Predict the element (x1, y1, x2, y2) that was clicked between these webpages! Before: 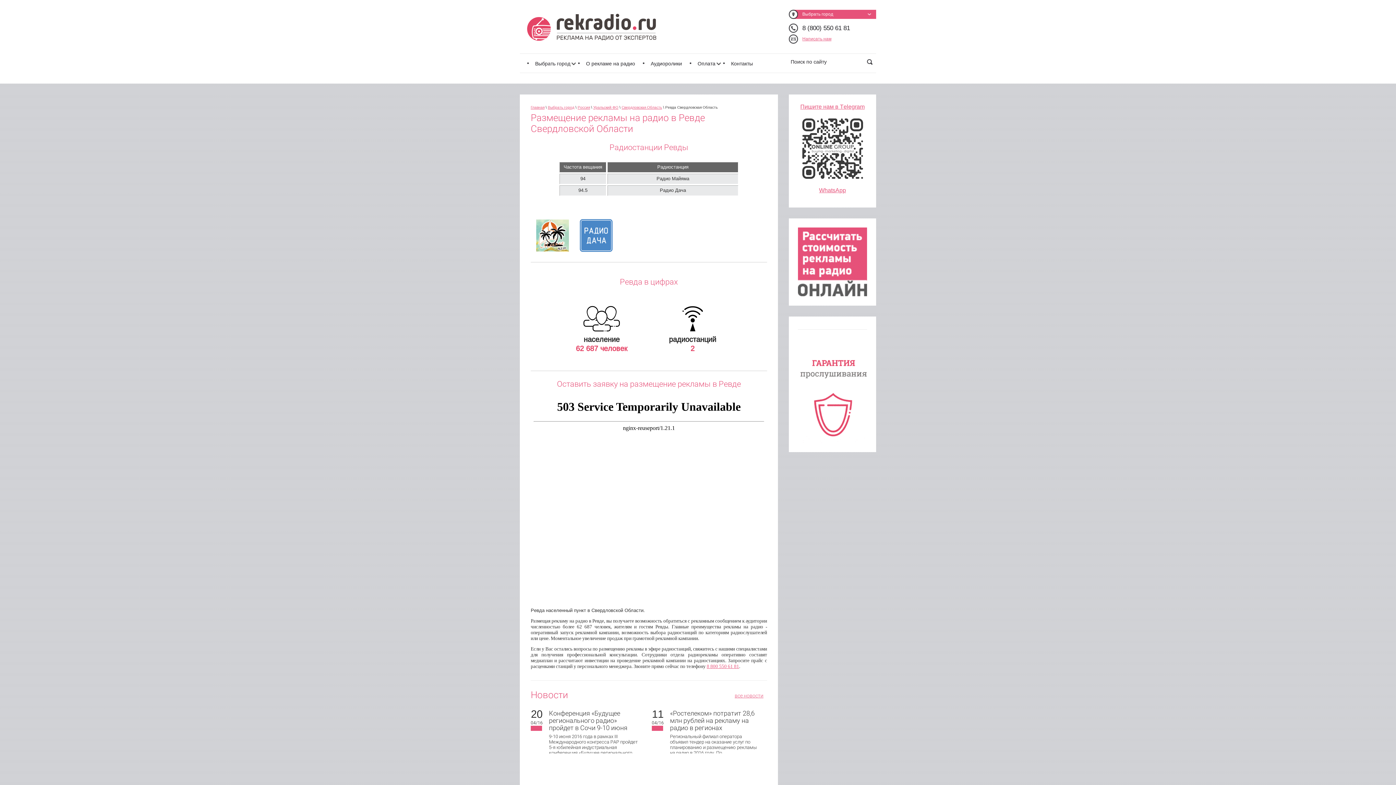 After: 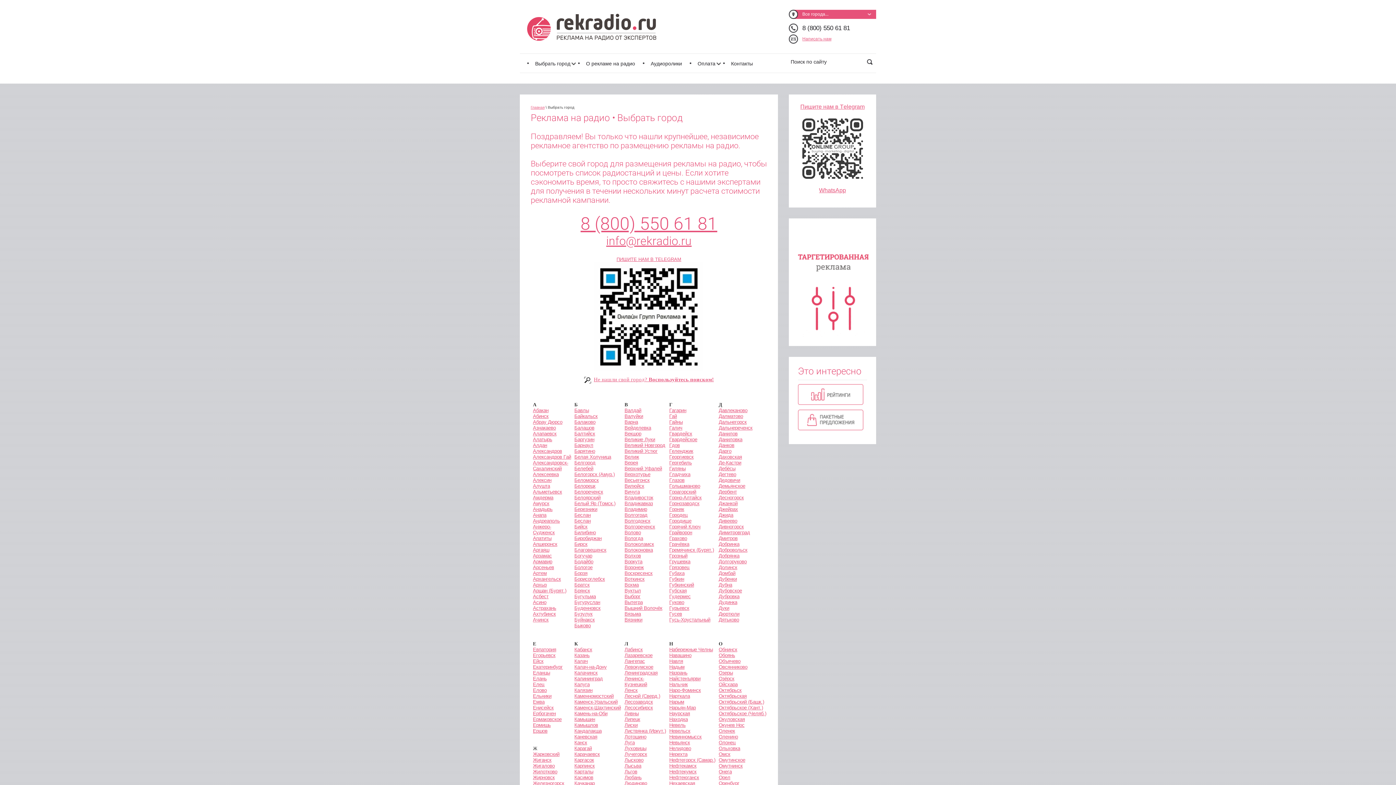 Action: label: Выбрать город bbox: (548, 105, 574, 109)